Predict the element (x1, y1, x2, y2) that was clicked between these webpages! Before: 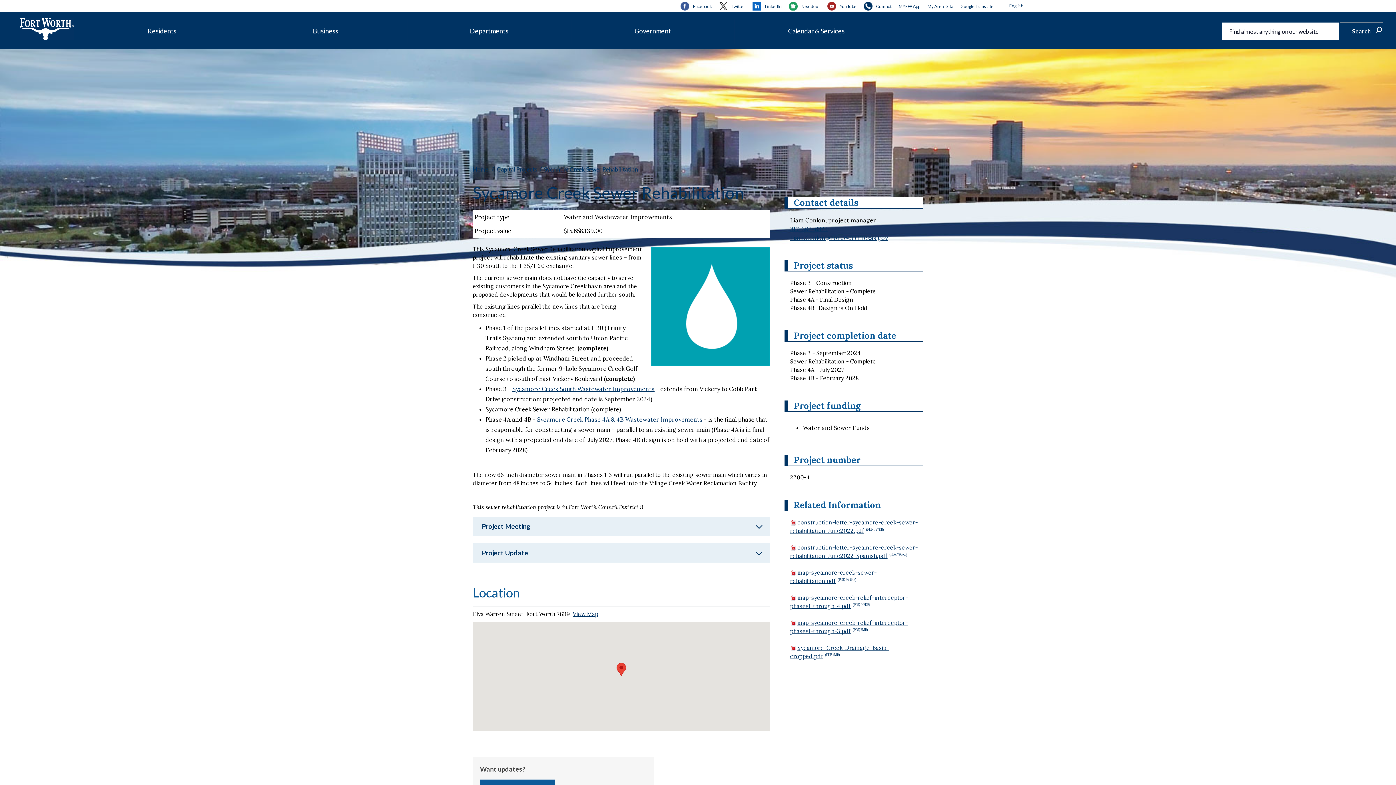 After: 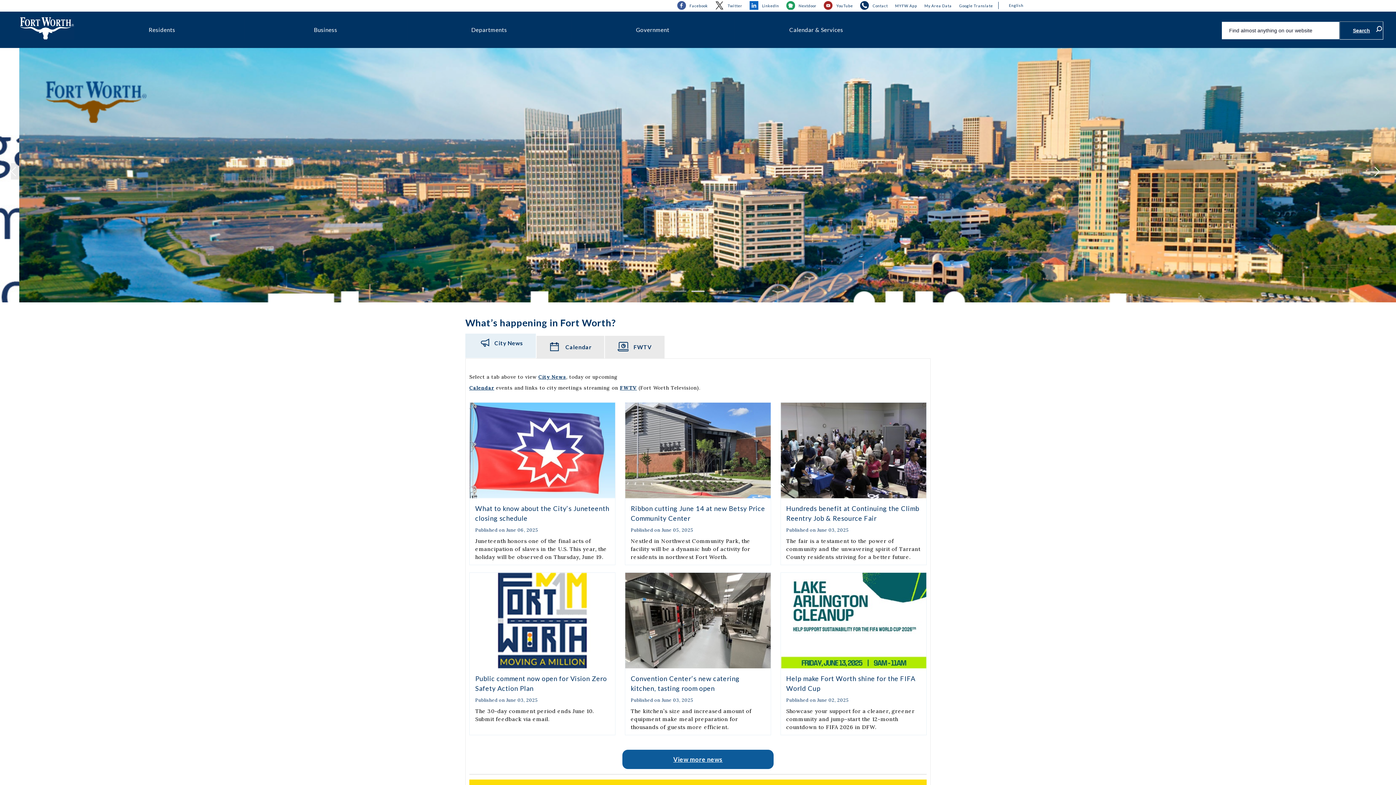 Action: bbox: (20, 17, 74, 40) label: City of Fort Worth - Home - Logo